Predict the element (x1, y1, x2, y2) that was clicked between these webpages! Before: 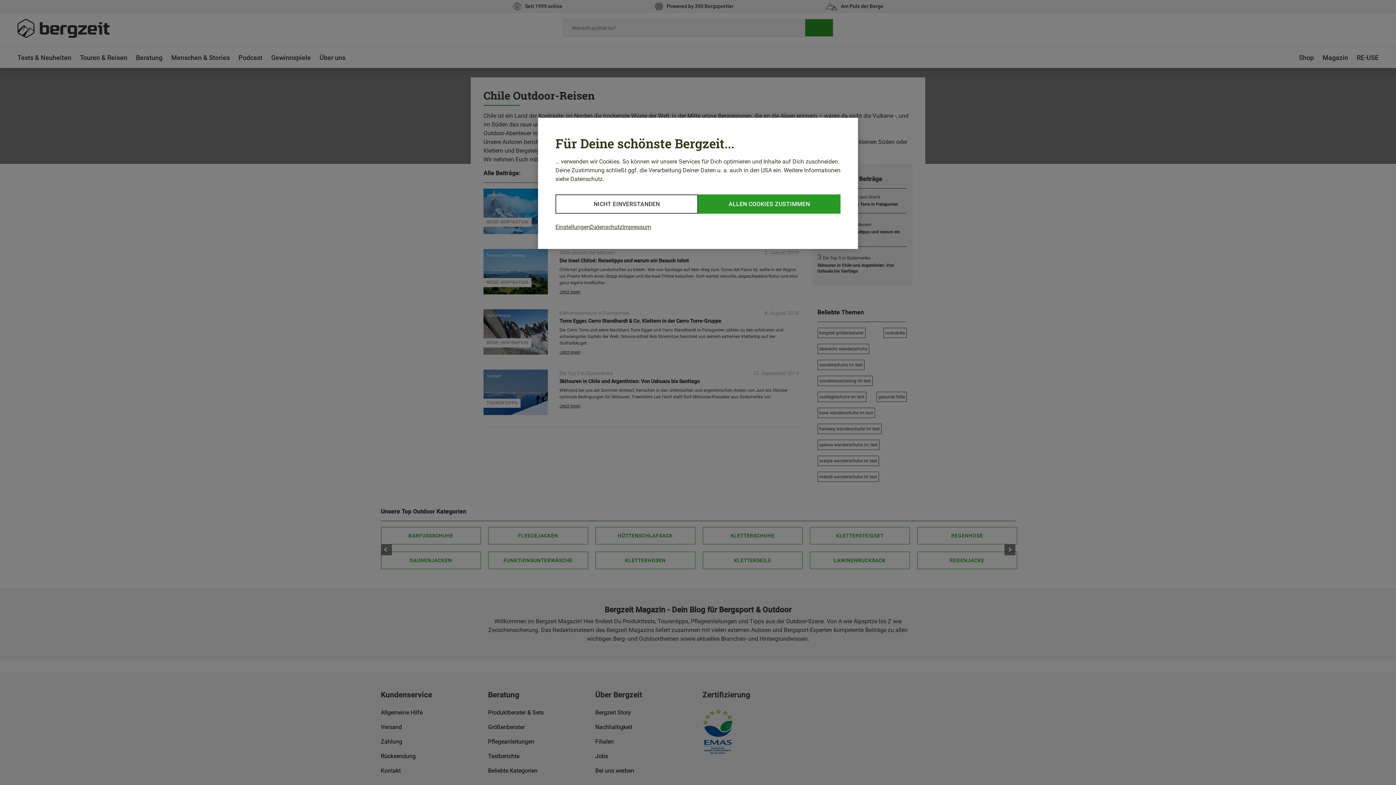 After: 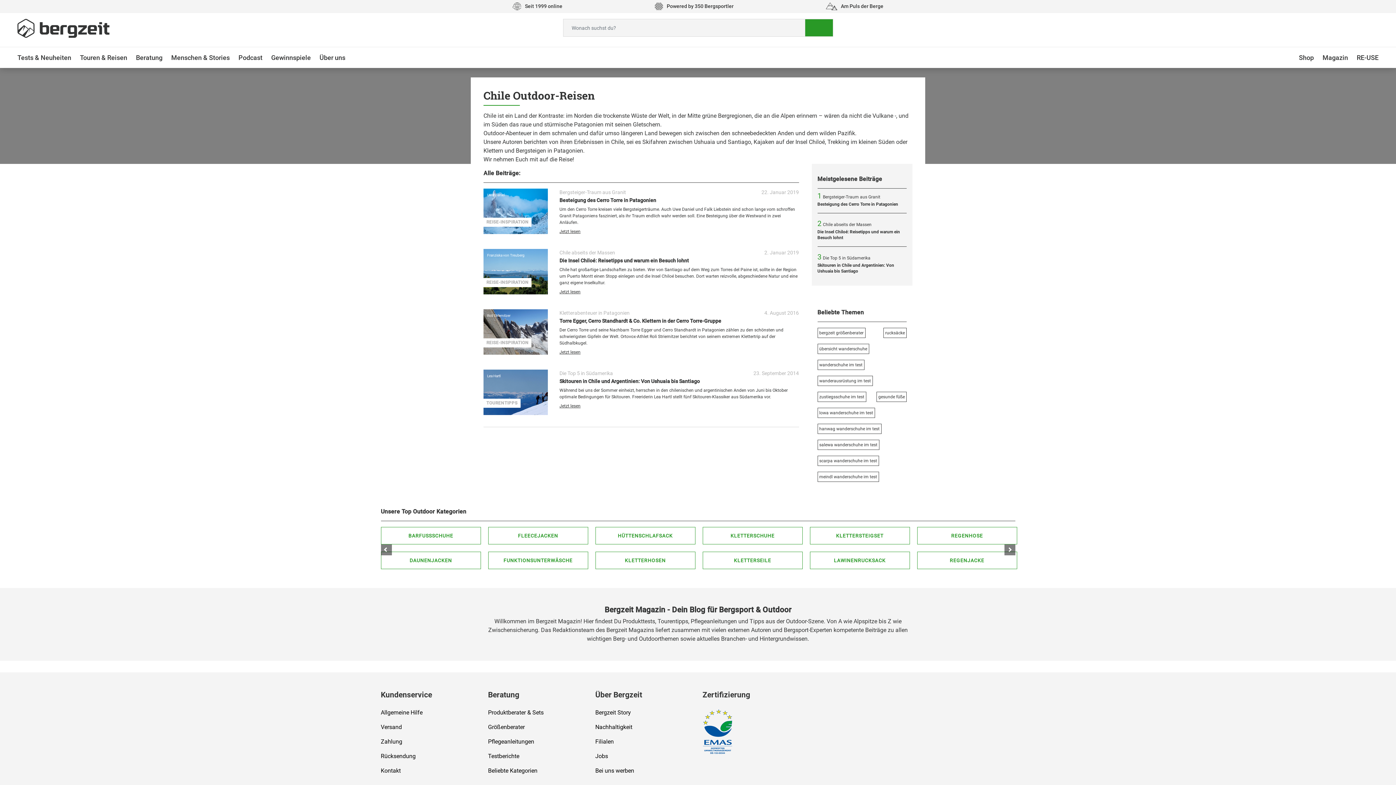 Action: bbox: (698, 194, 840, 213) label: ALLEN COOKIES ZUSTIMMEN